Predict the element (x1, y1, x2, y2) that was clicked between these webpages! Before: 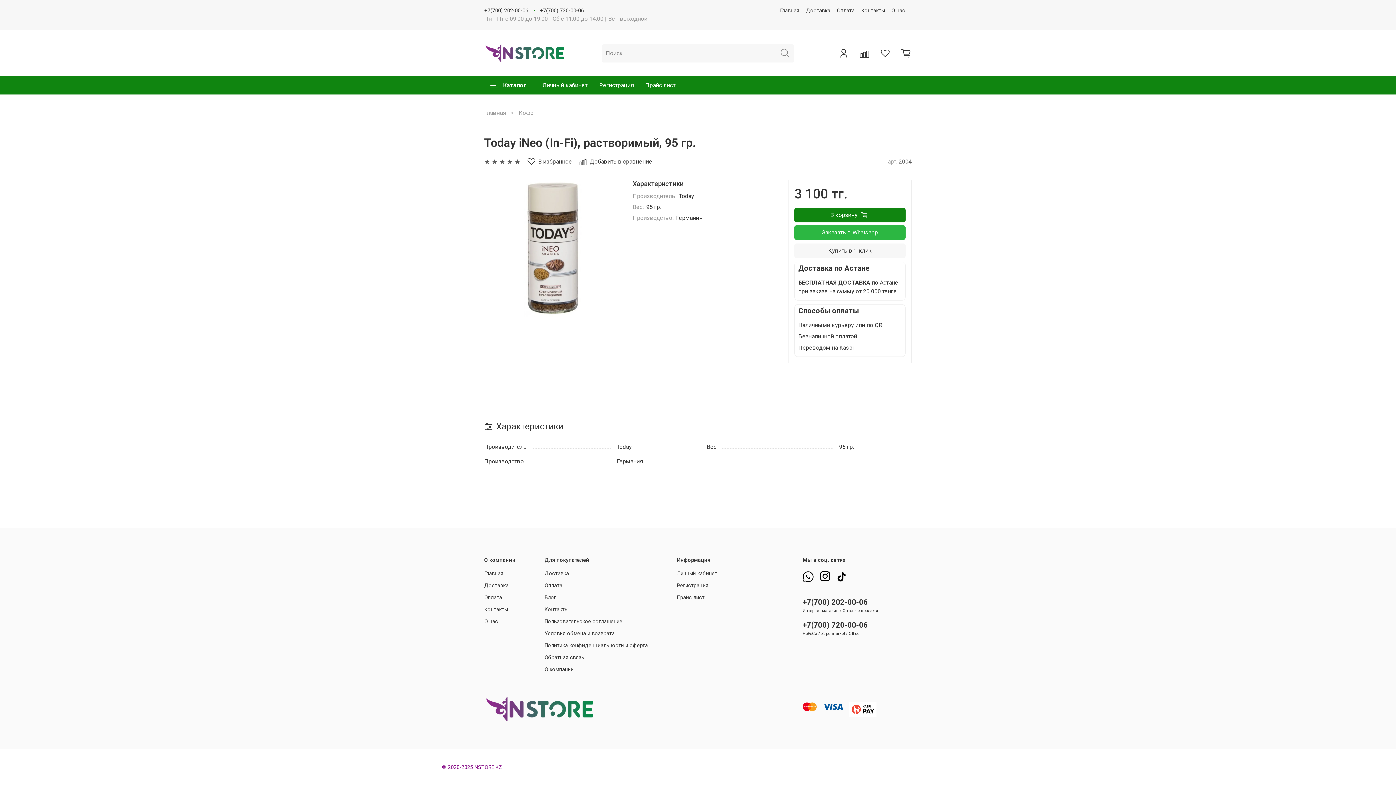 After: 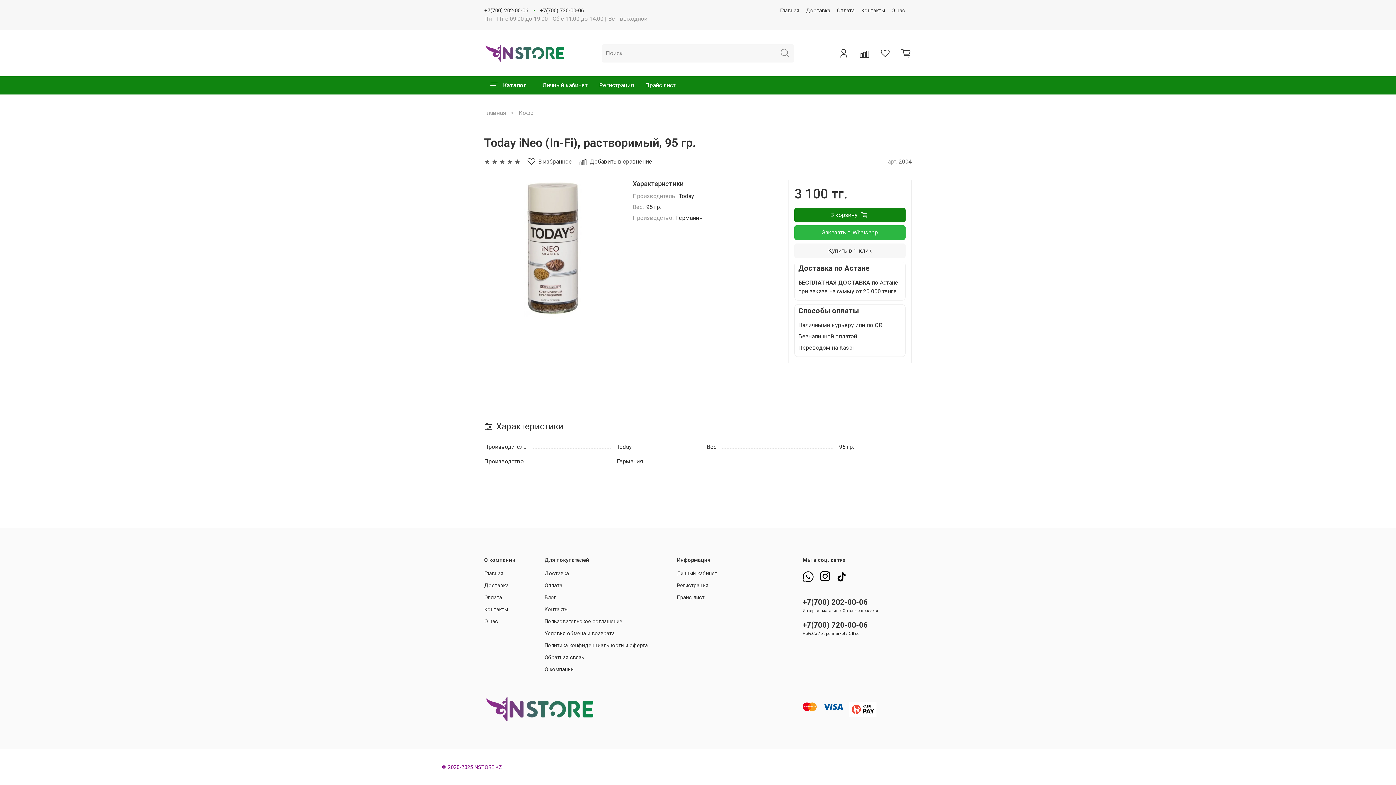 Action: label: +7(700) 202-00-06 bbox: (484, 7, 528, 13)